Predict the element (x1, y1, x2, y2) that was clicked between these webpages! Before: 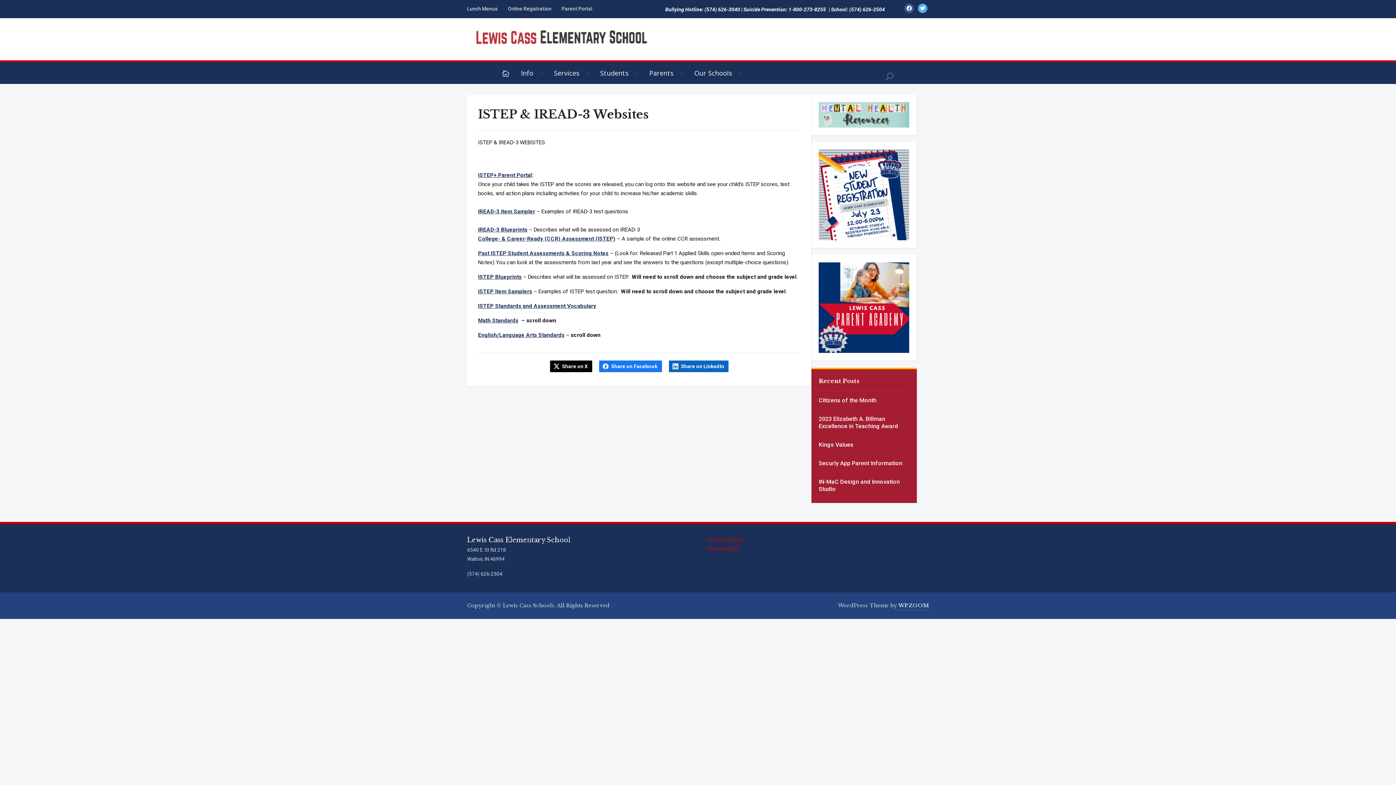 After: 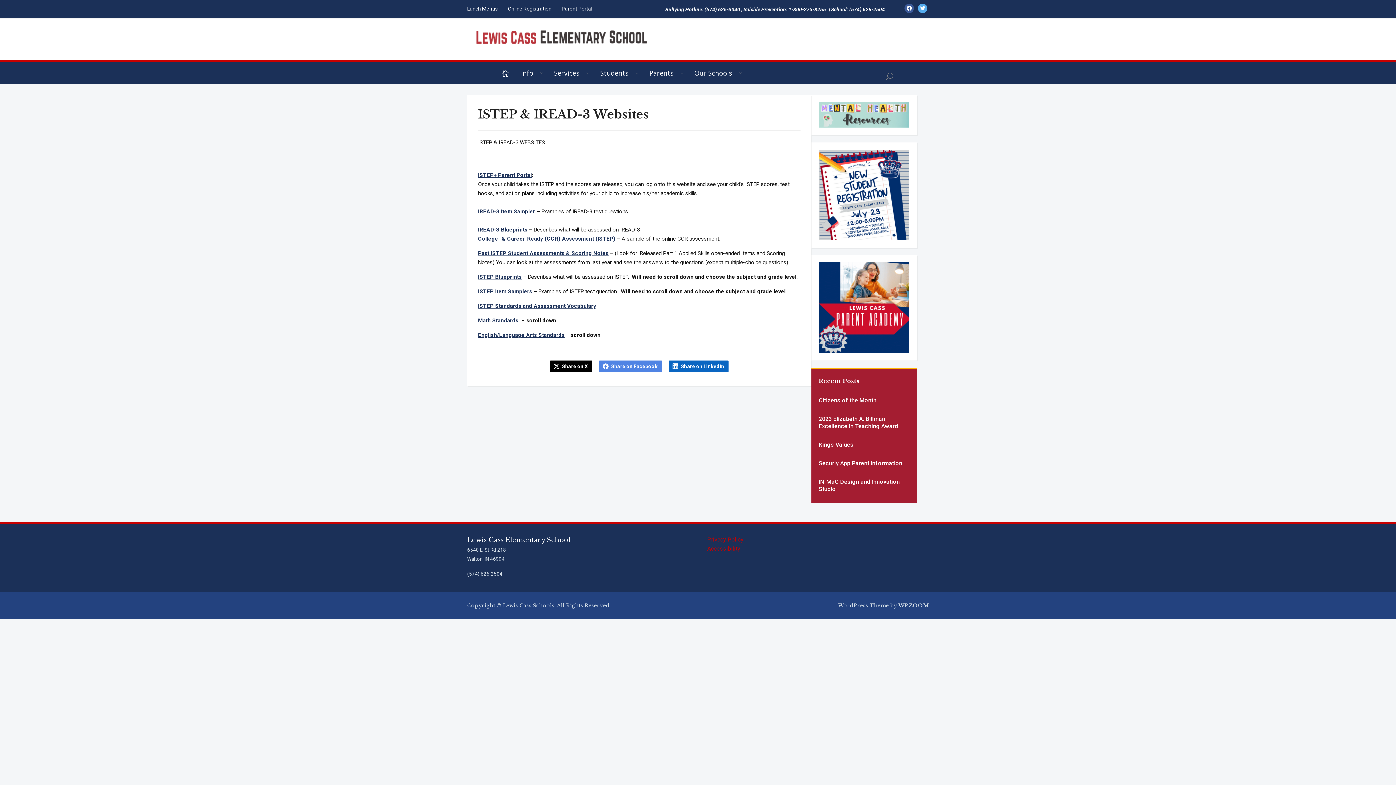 Action: label: Share on Facebook bbox: (599, 360, 662, 372)